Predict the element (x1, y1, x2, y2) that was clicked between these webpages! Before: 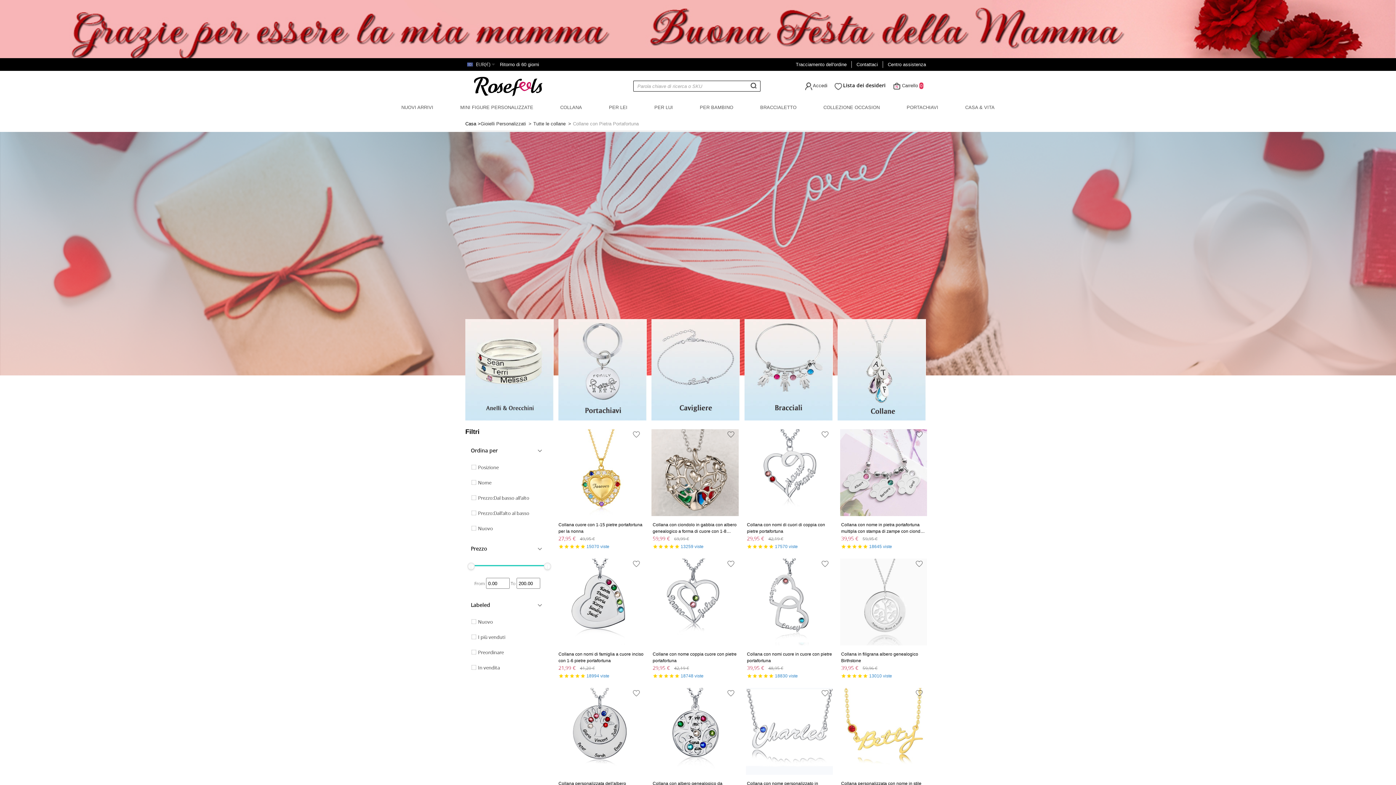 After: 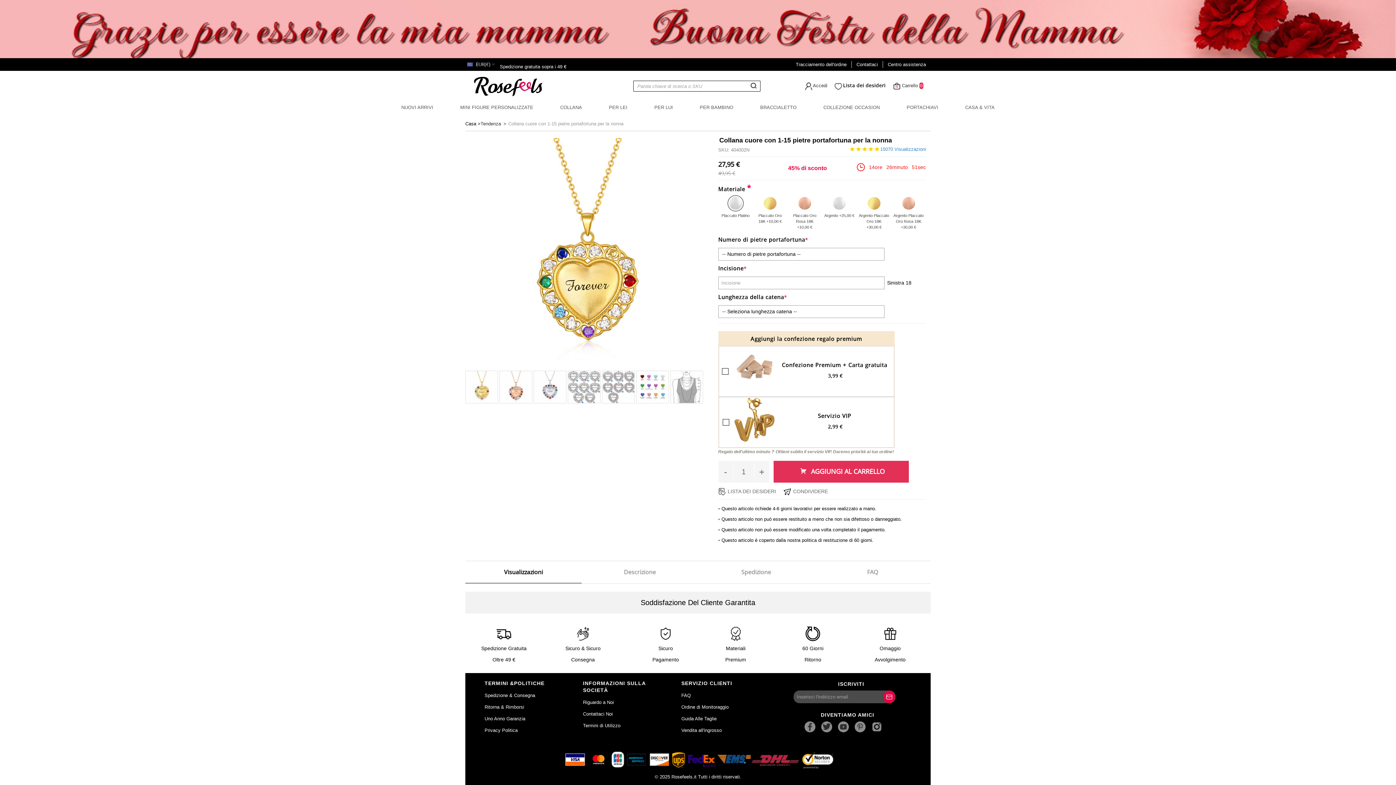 Action: bbox: (557, 429, 644, 518)